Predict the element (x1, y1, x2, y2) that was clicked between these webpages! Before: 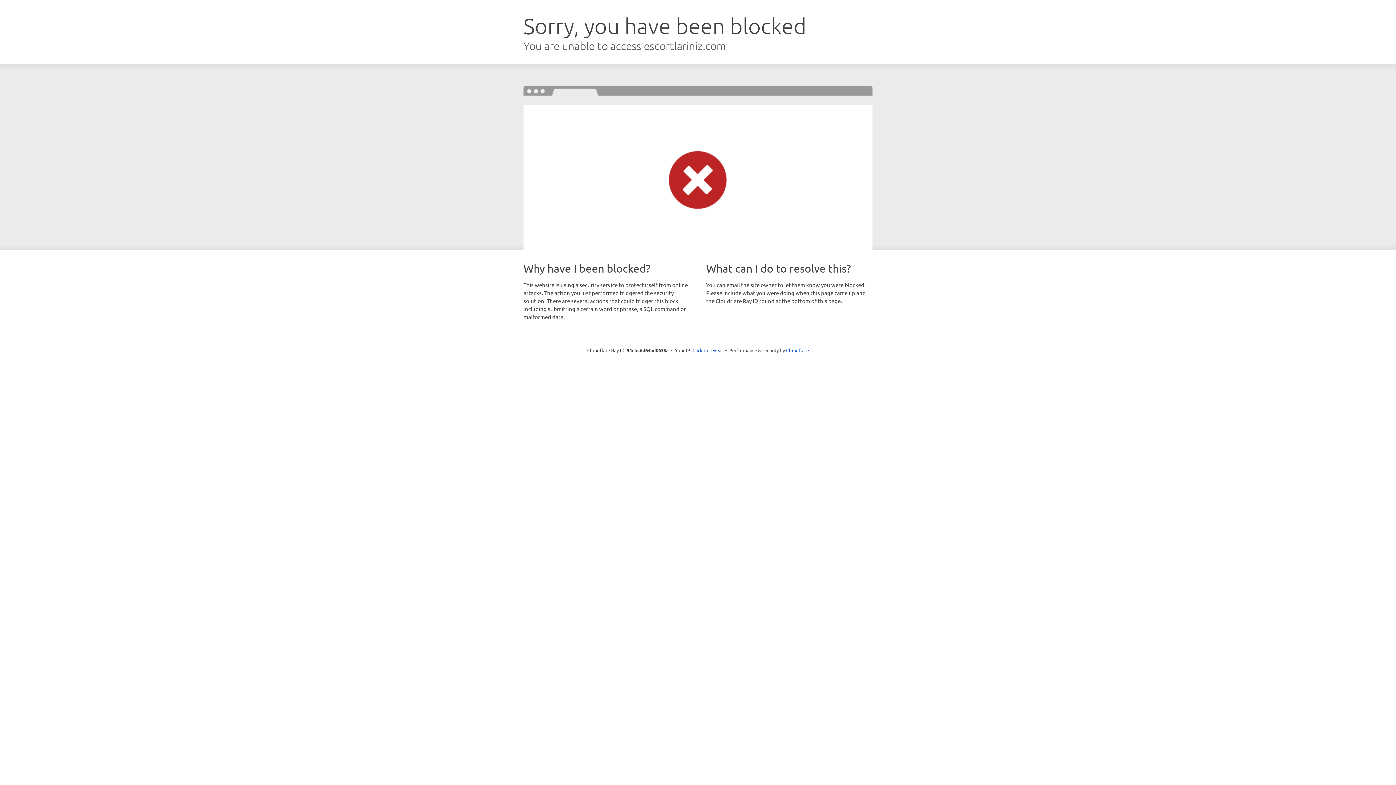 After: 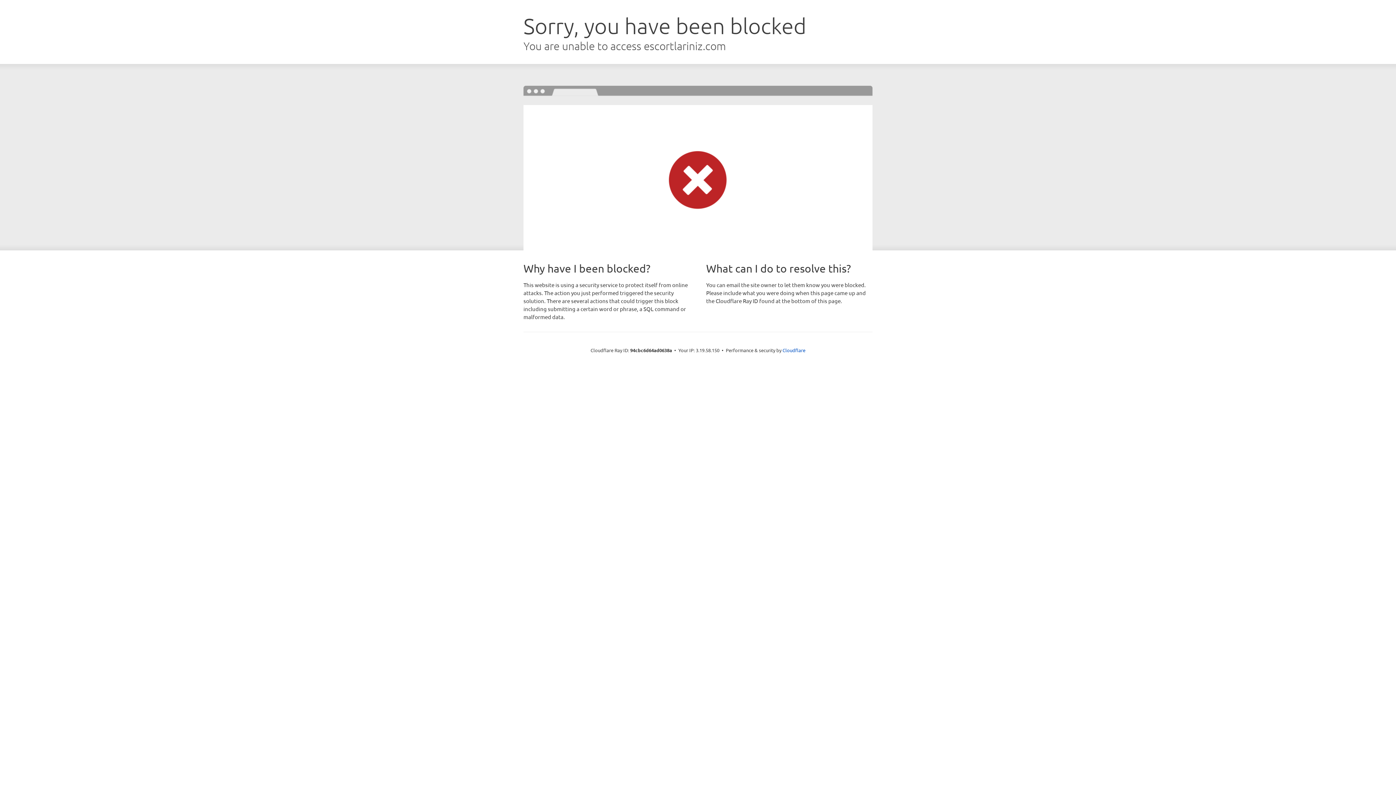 Action: label: Click to reveal bbox: (692, 346, 723, 353)